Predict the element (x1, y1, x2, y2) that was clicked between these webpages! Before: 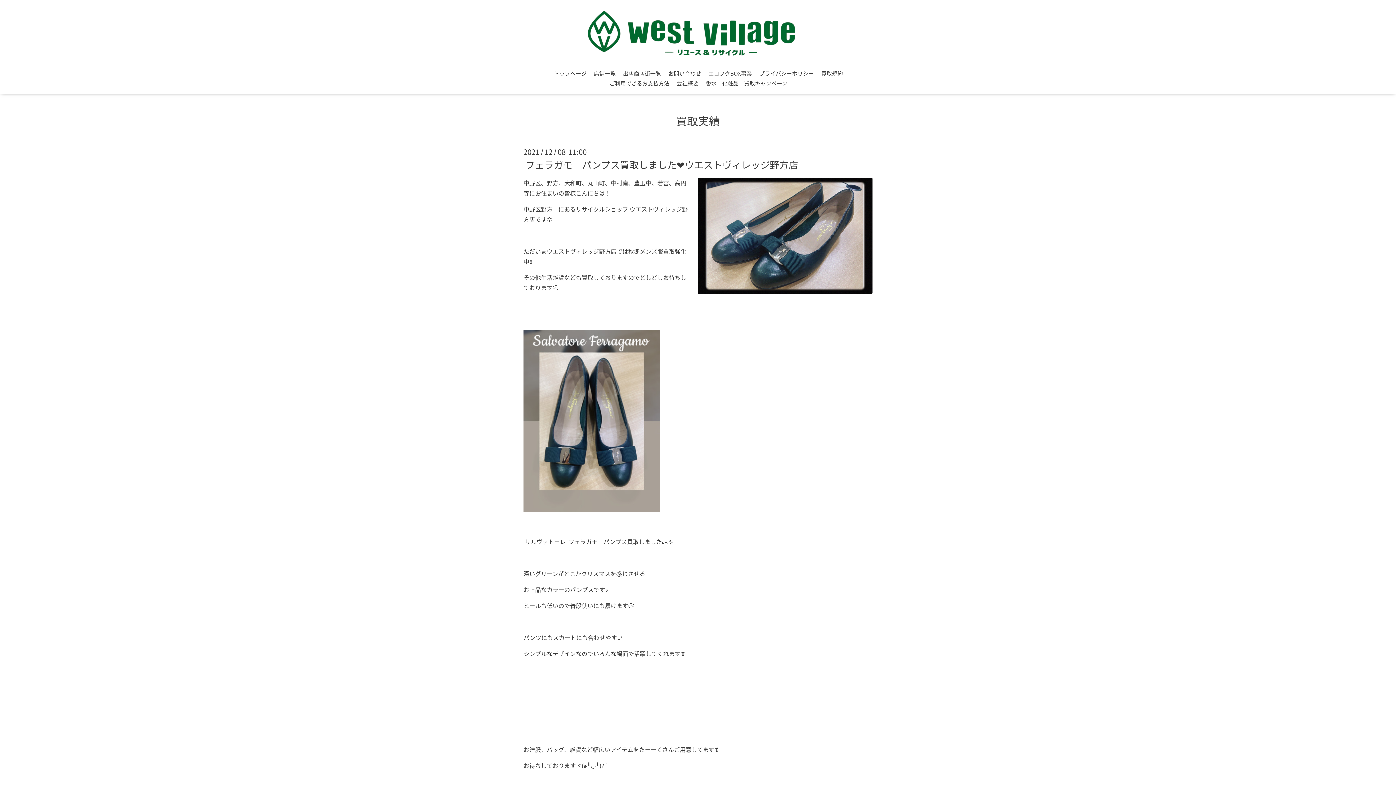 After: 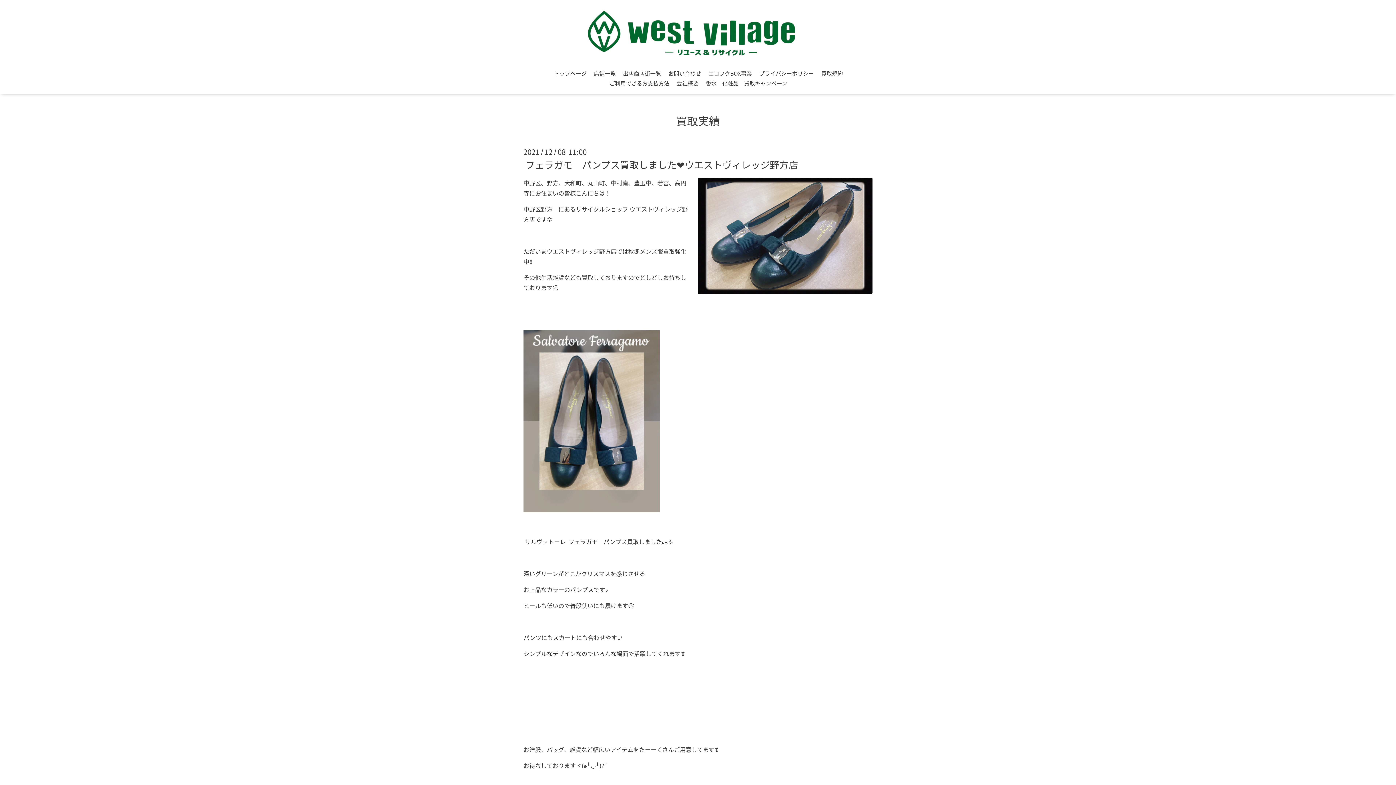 Action: bbox: (523, 505, 660, 514)